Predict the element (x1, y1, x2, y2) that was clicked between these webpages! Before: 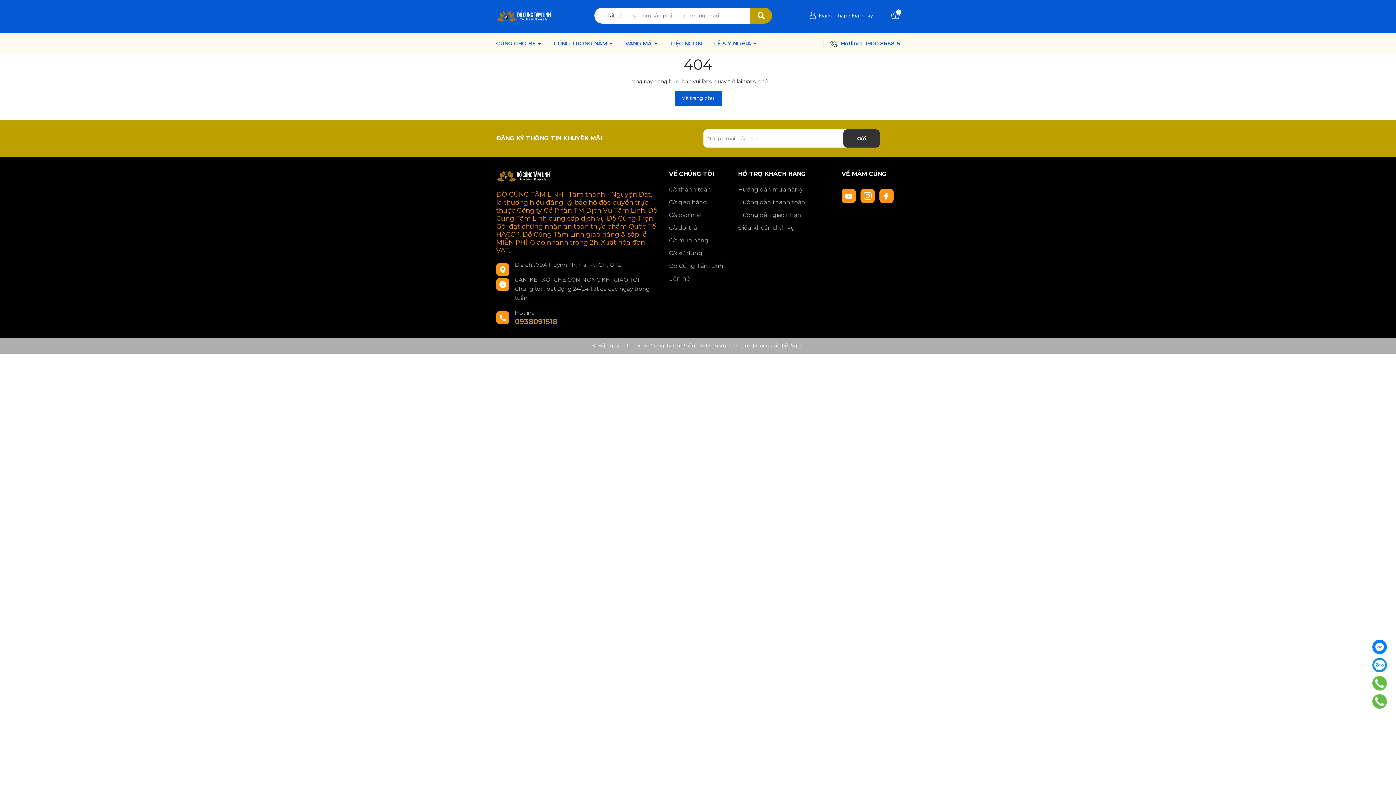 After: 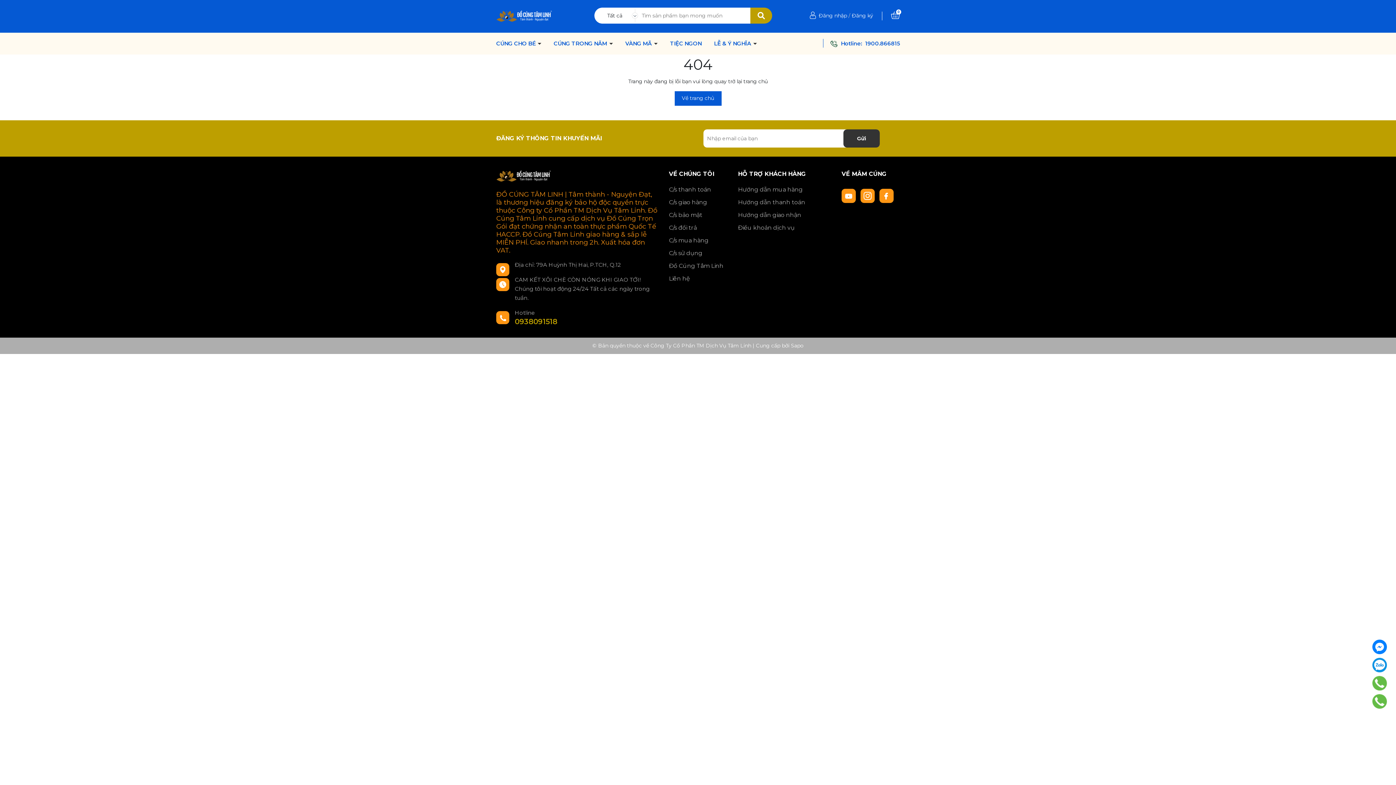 Action: bbox: (1372, 676, 1387, 690)